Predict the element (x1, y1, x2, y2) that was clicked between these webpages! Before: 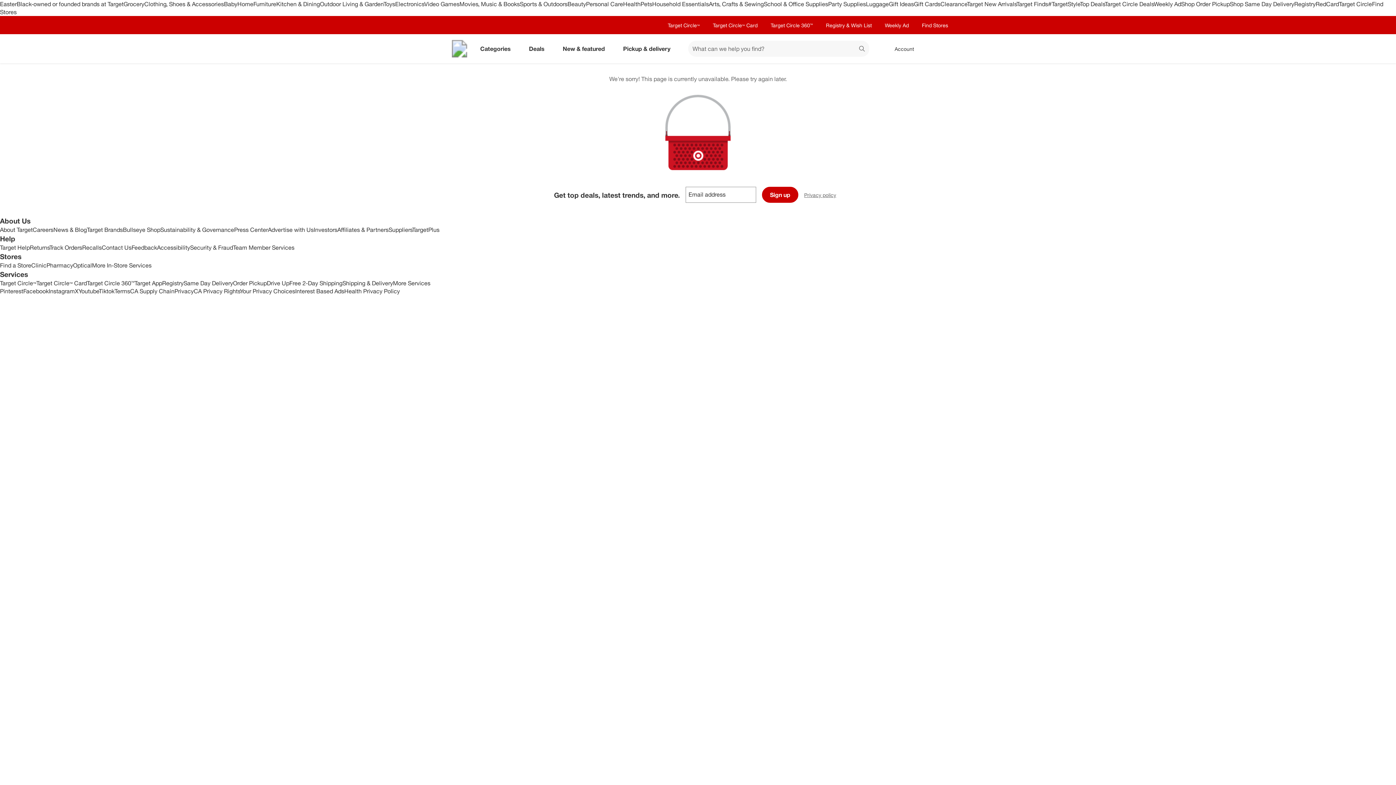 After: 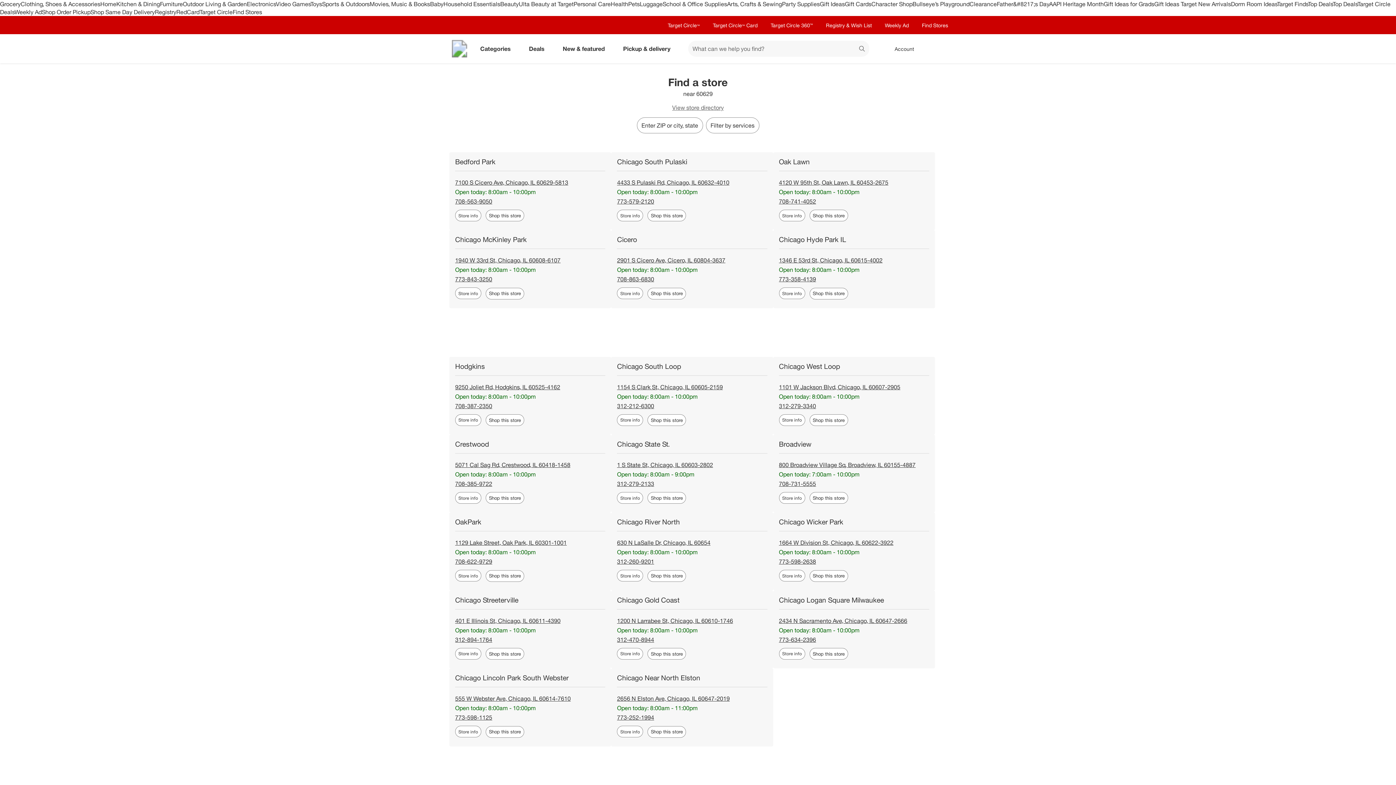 Action: bbox: (0, 261, 31, 269) label: Find a Store